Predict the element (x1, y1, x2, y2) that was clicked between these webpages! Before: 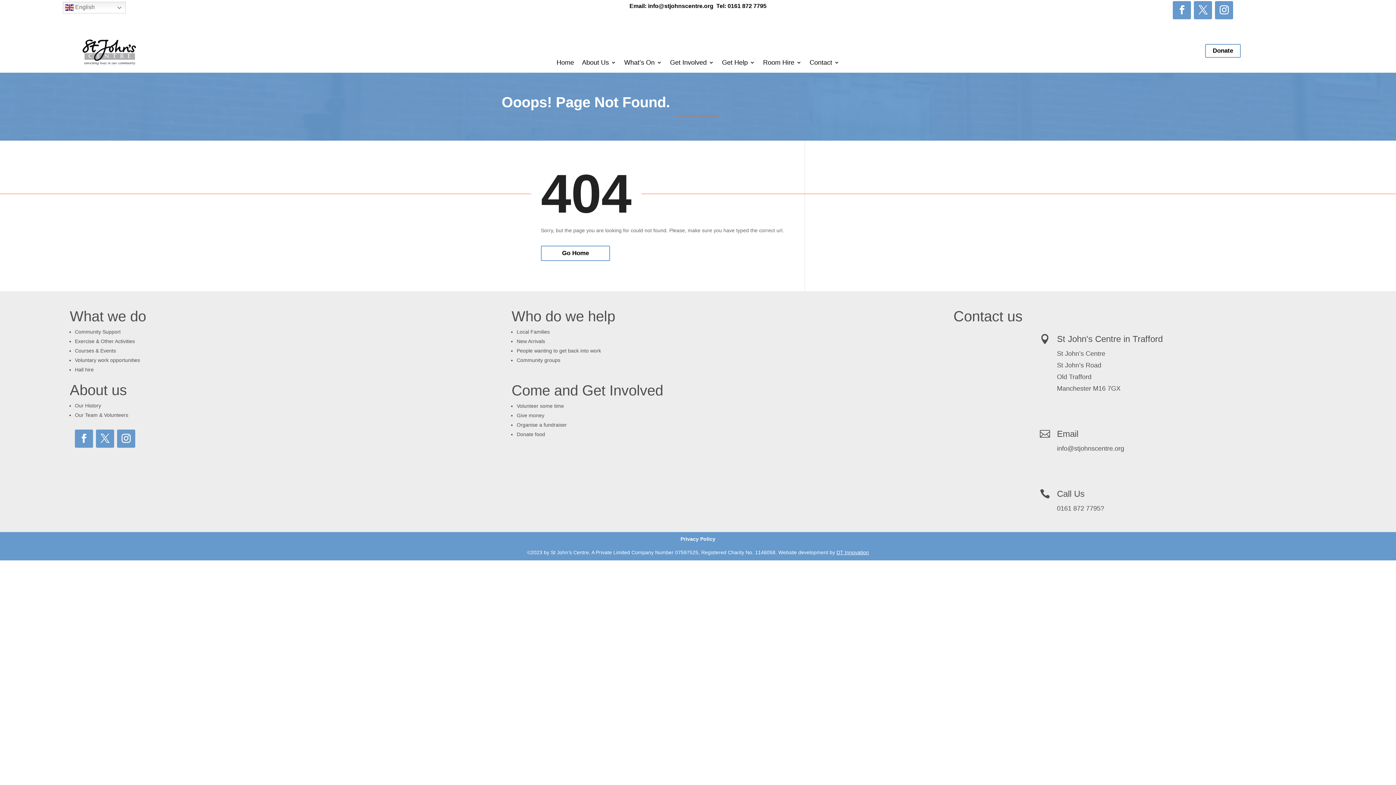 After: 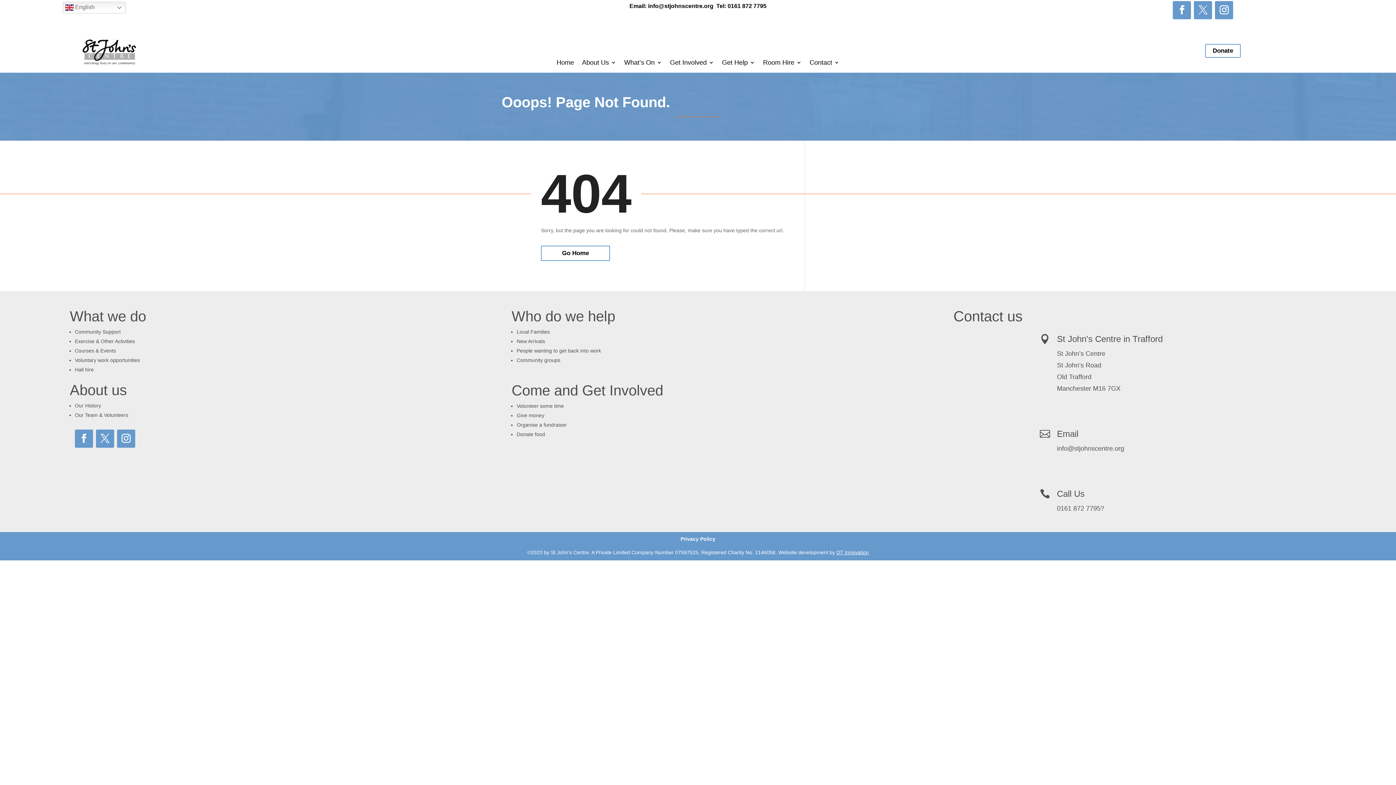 Action: bbox: (1194, 1, 1212, 19)